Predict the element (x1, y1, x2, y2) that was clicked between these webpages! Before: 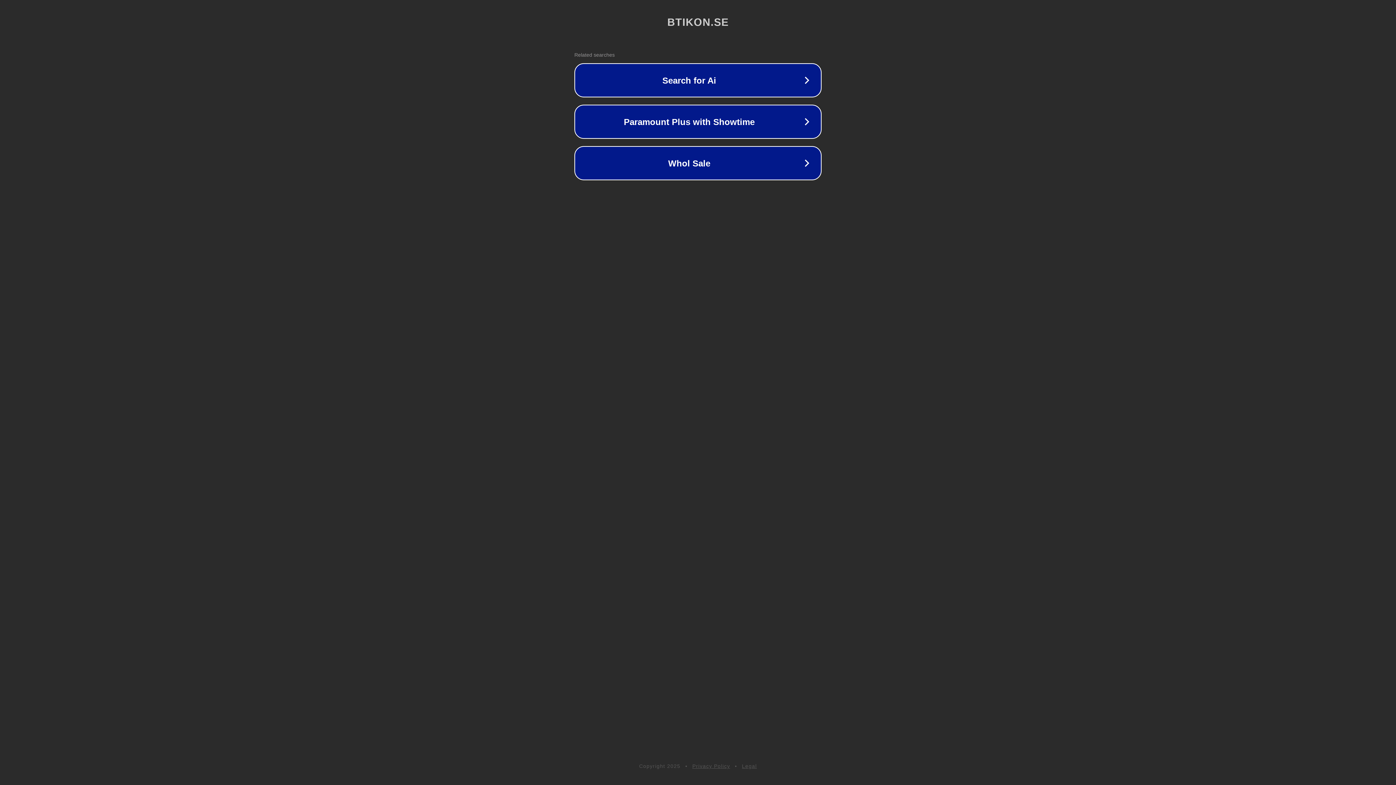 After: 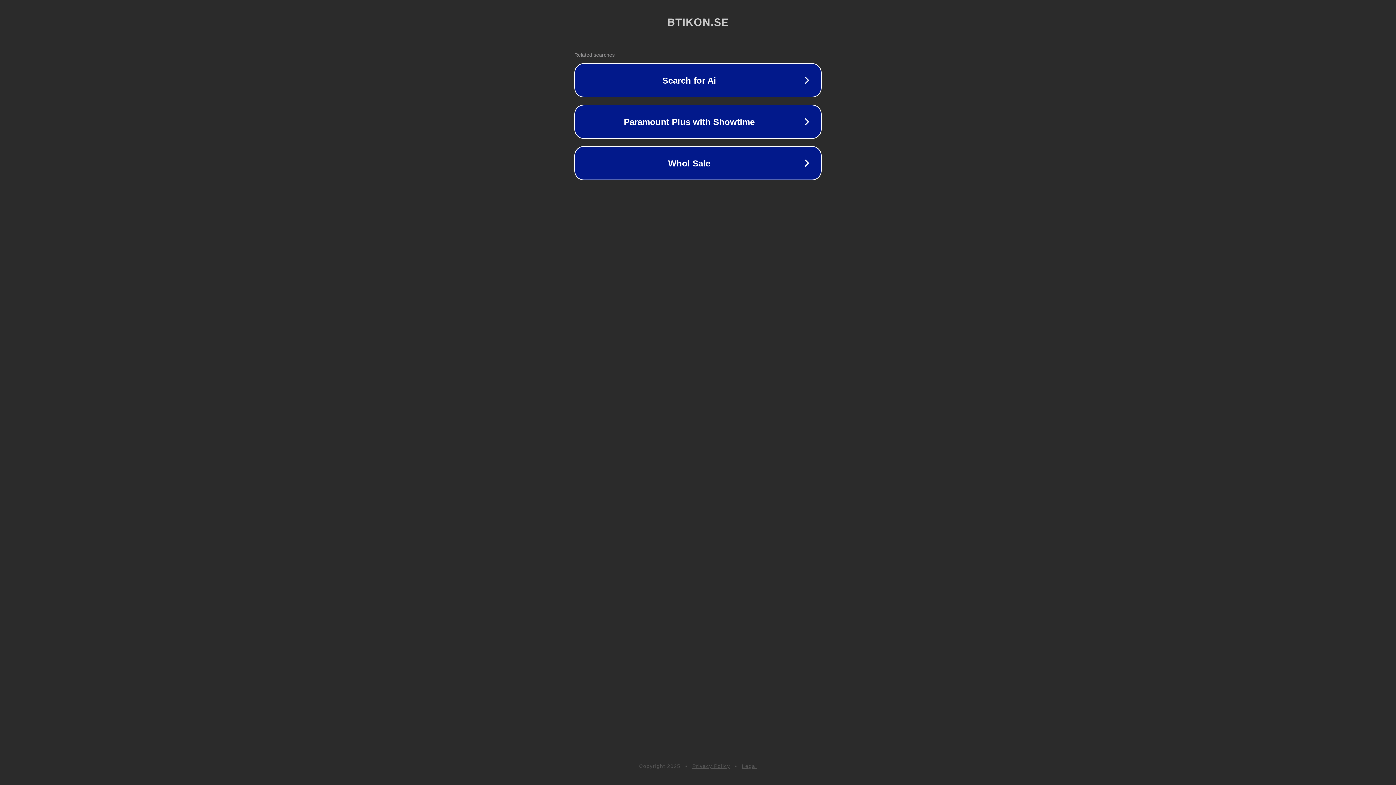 Action: bbox: (692, 763, 730, 769) label: Privacy Policy